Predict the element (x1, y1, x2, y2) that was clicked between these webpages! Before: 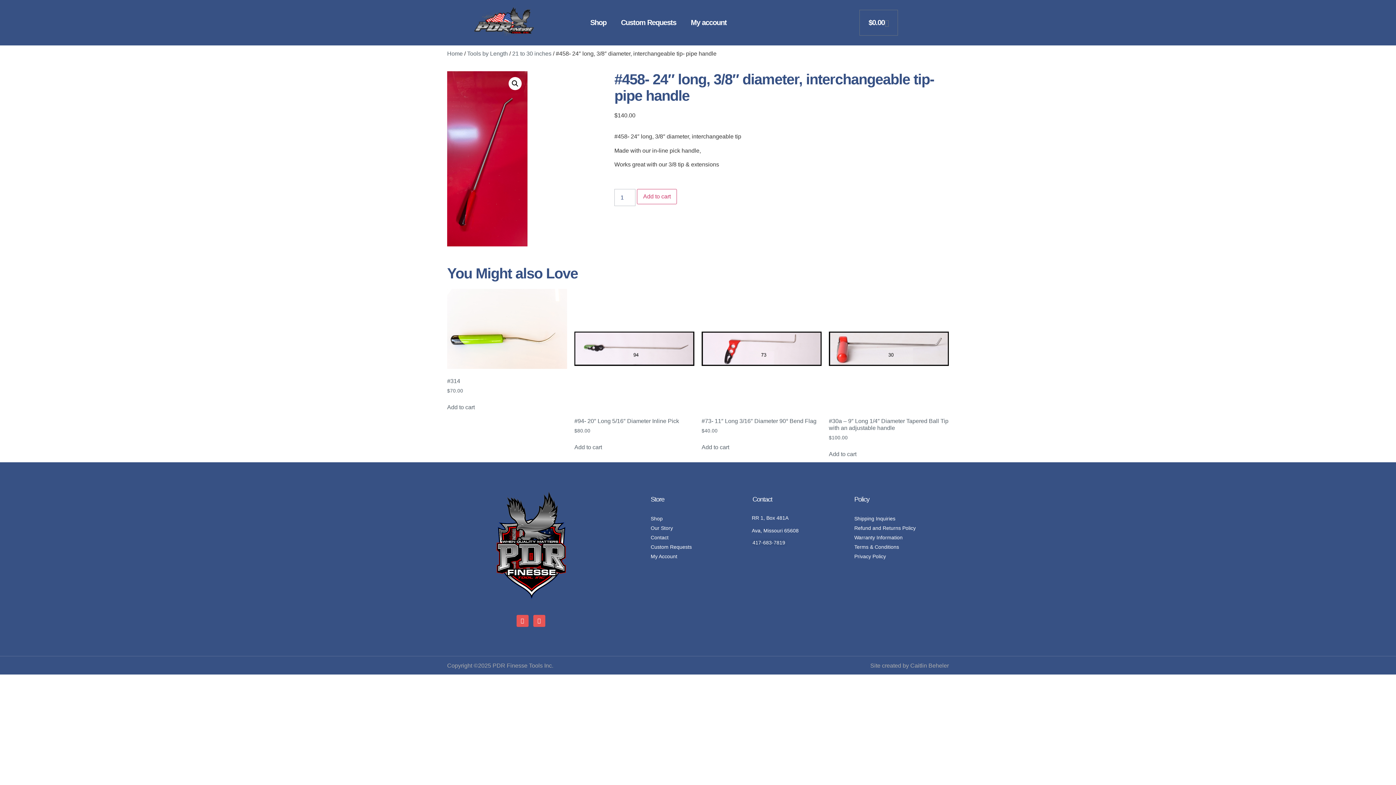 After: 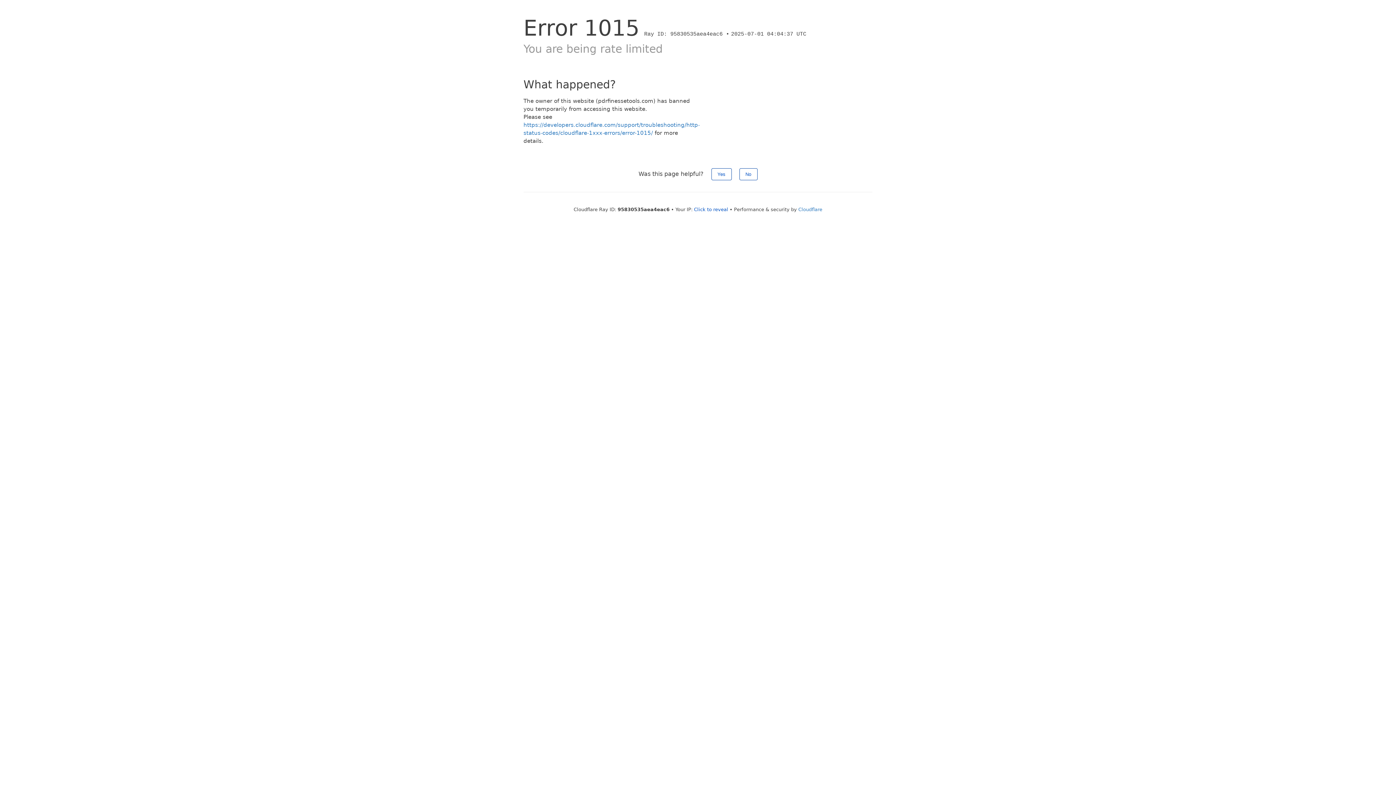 Action: label: Shop bbox: (650, 515, 745, 522)